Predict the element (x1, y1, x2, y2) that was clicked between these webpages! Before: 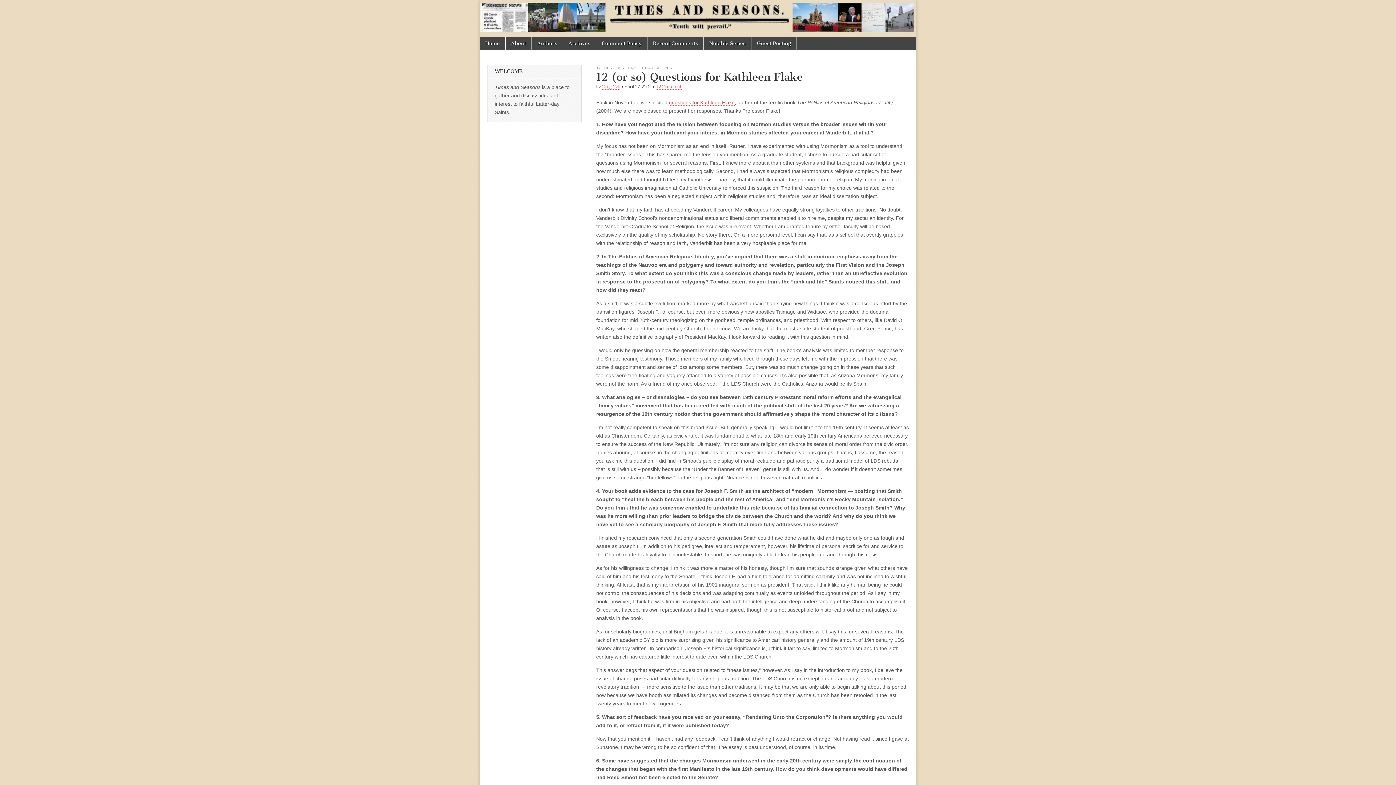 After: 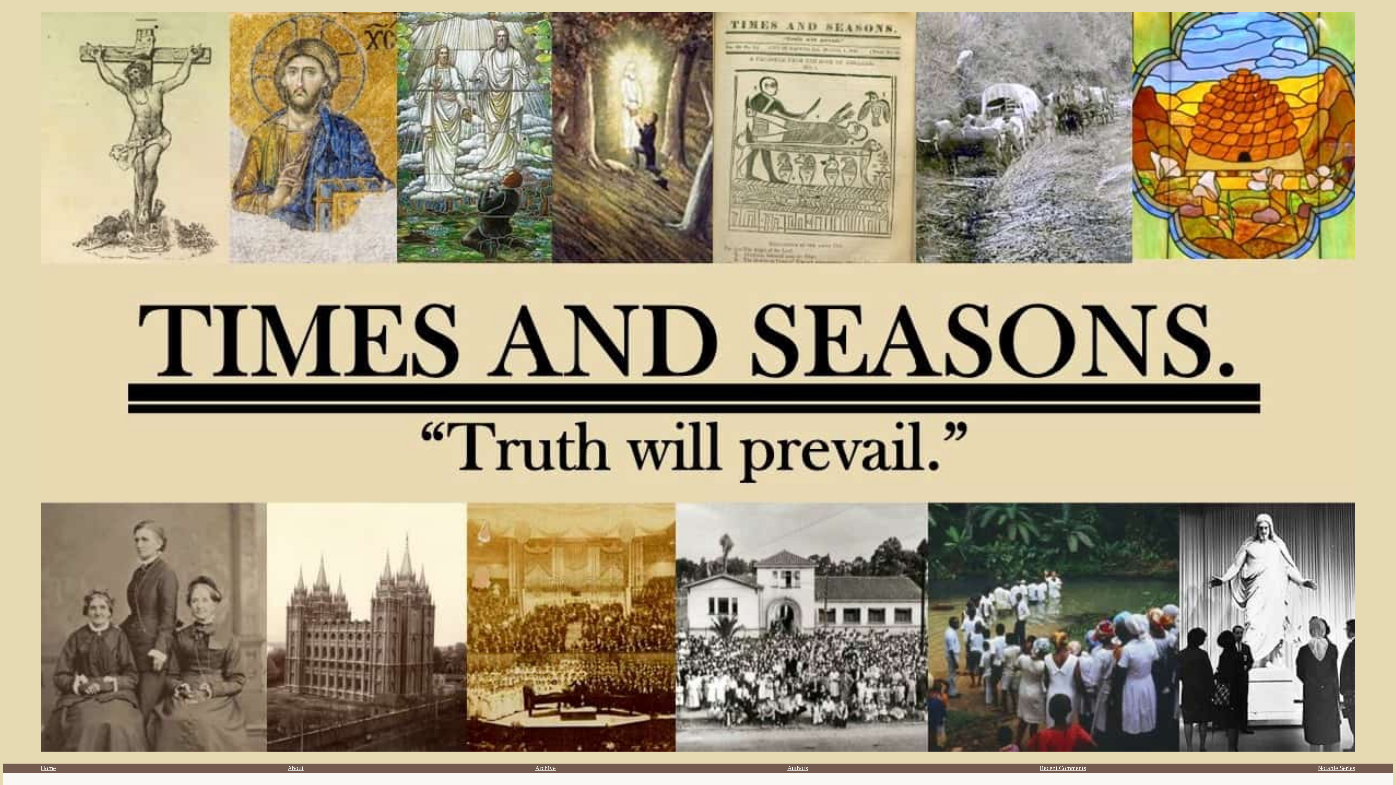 Action: label: Authors bbox: (532, 36, 562, 50)